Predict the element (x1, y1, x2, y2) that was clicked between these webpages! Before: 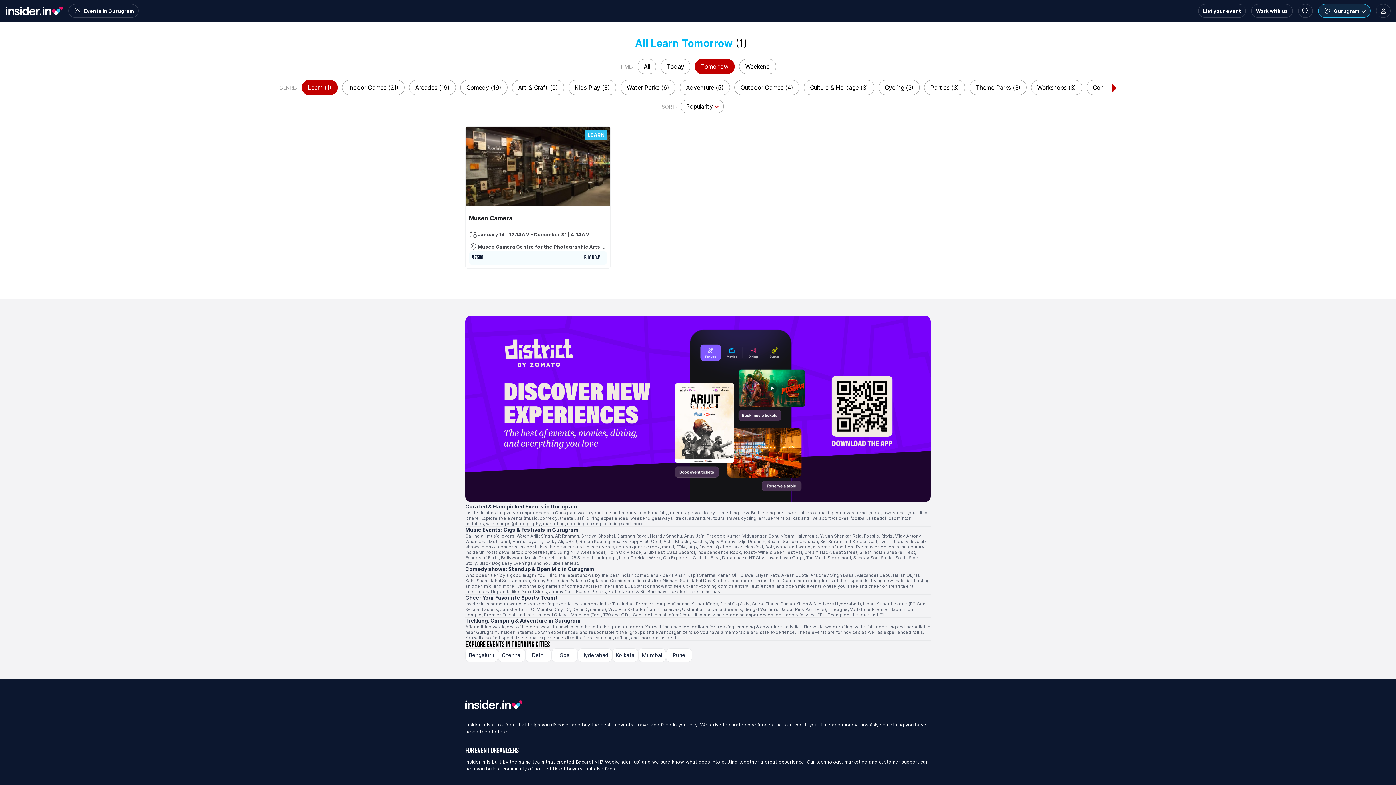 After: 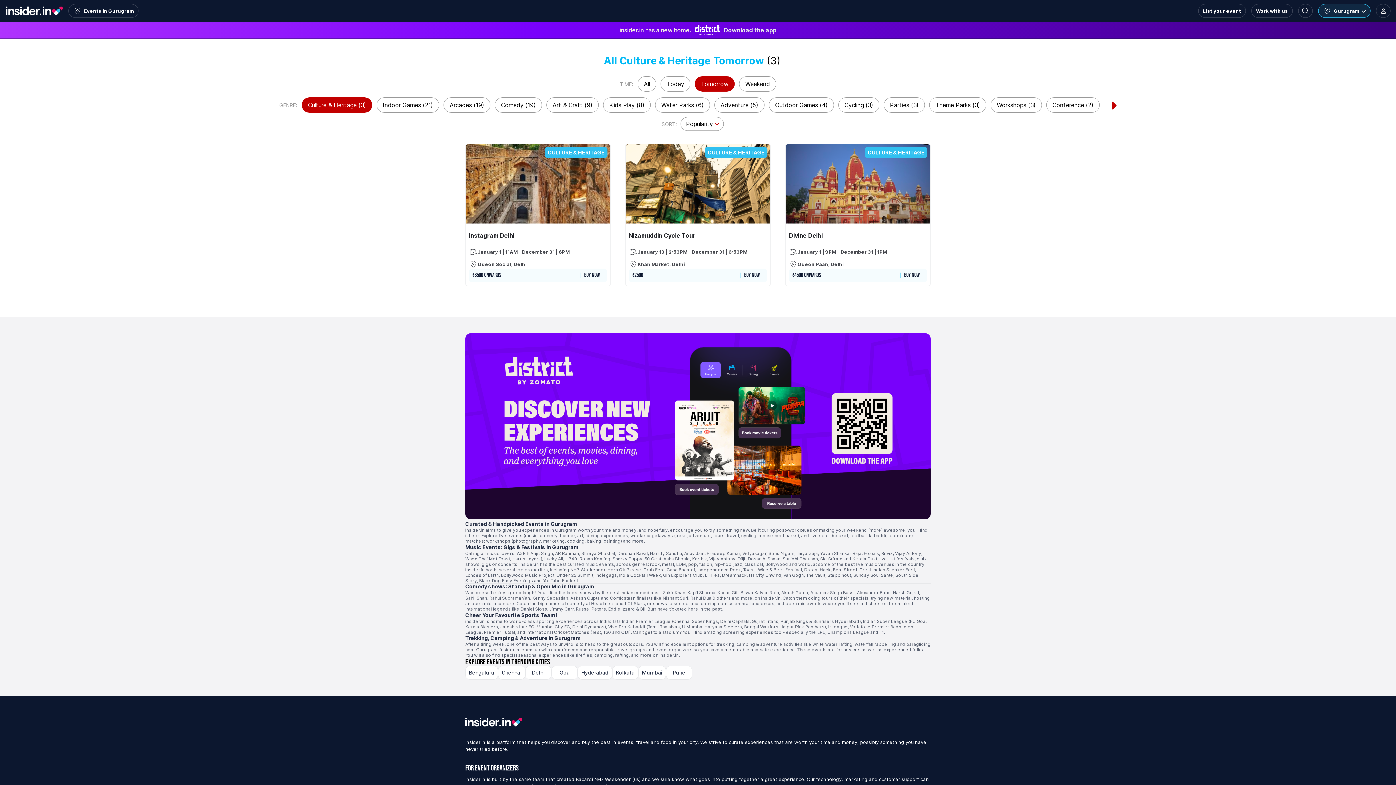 Action: bbox: (804, 80, 874, 95) label: Culture & Heritage (3)